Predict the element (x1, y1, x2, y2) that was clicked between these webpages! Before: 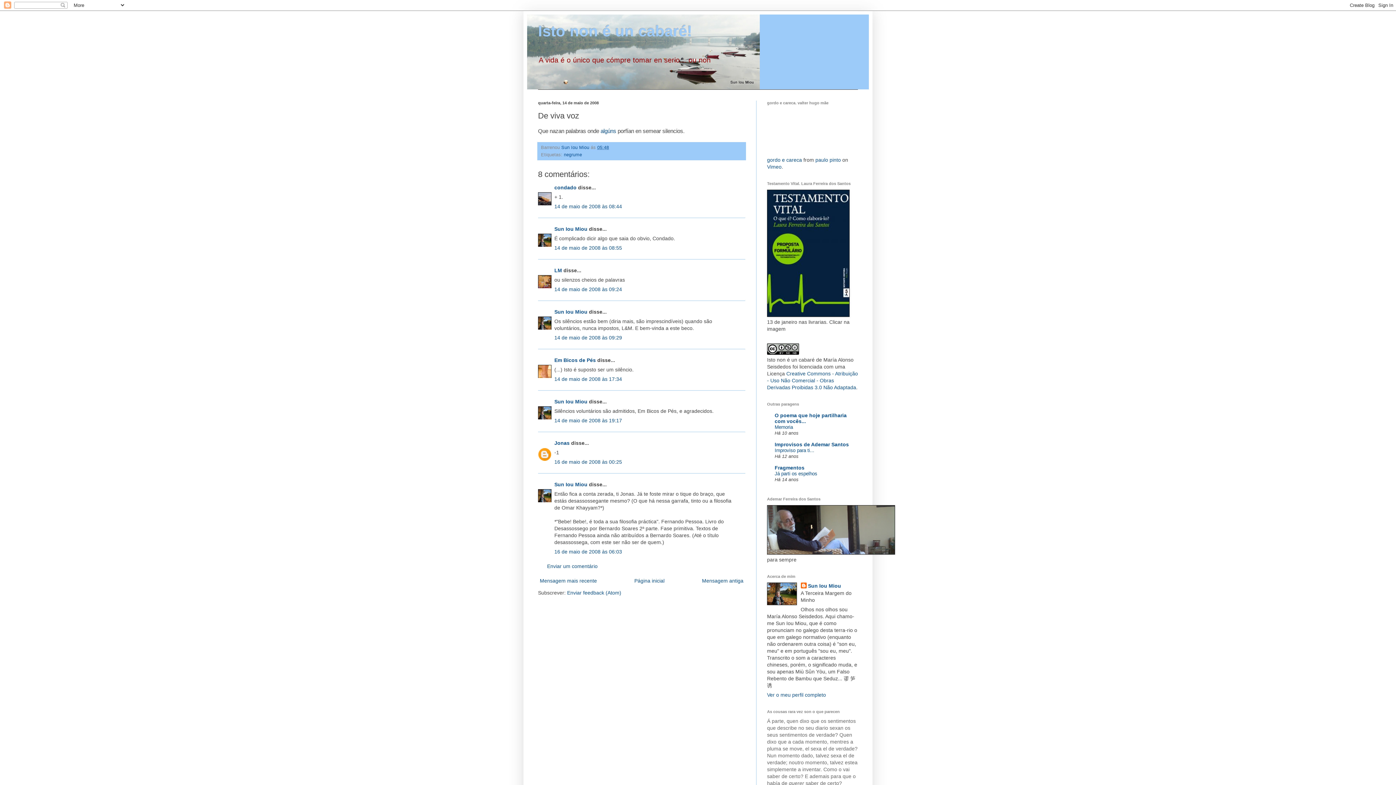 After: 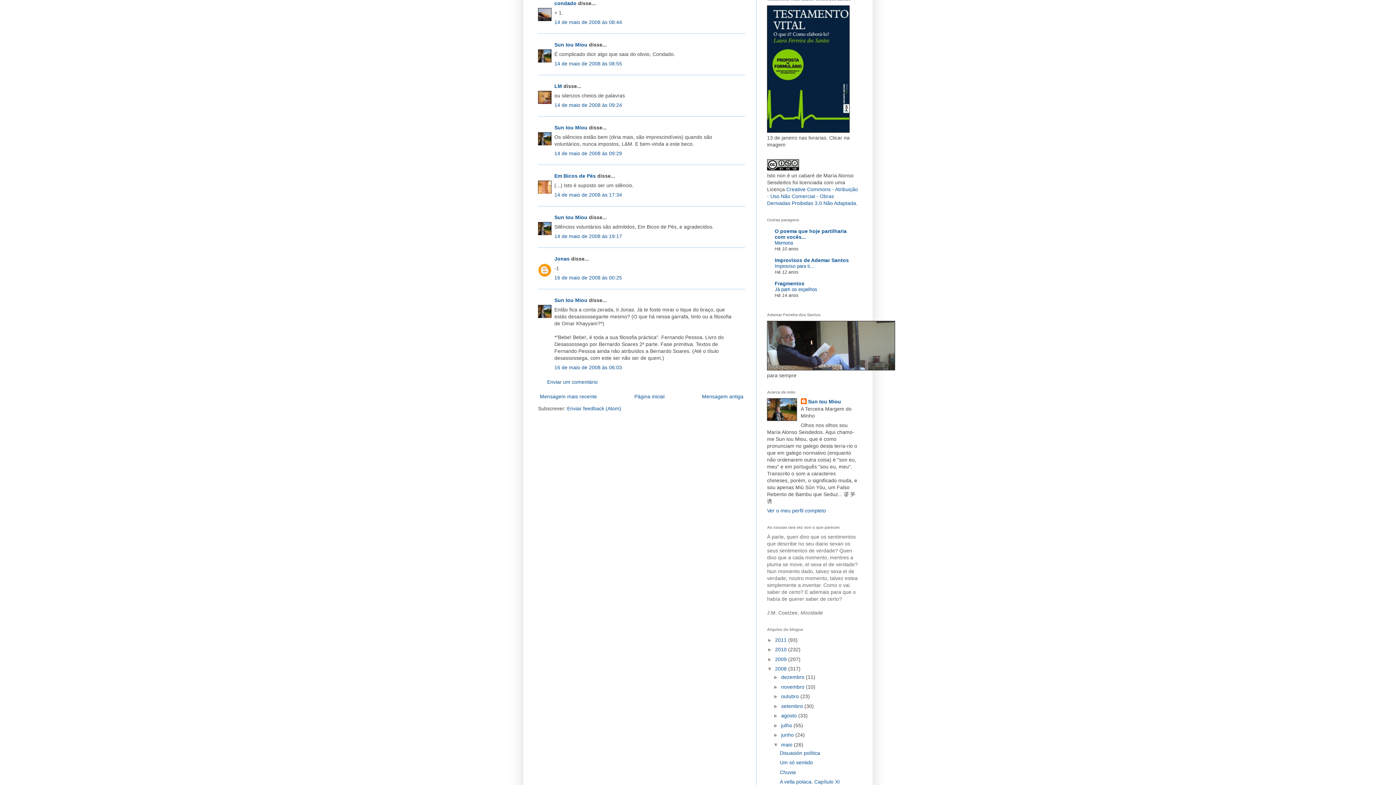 Action: label: 14 de maio de 2008 às 08:44 bbox: (554, 203, 622, 209)